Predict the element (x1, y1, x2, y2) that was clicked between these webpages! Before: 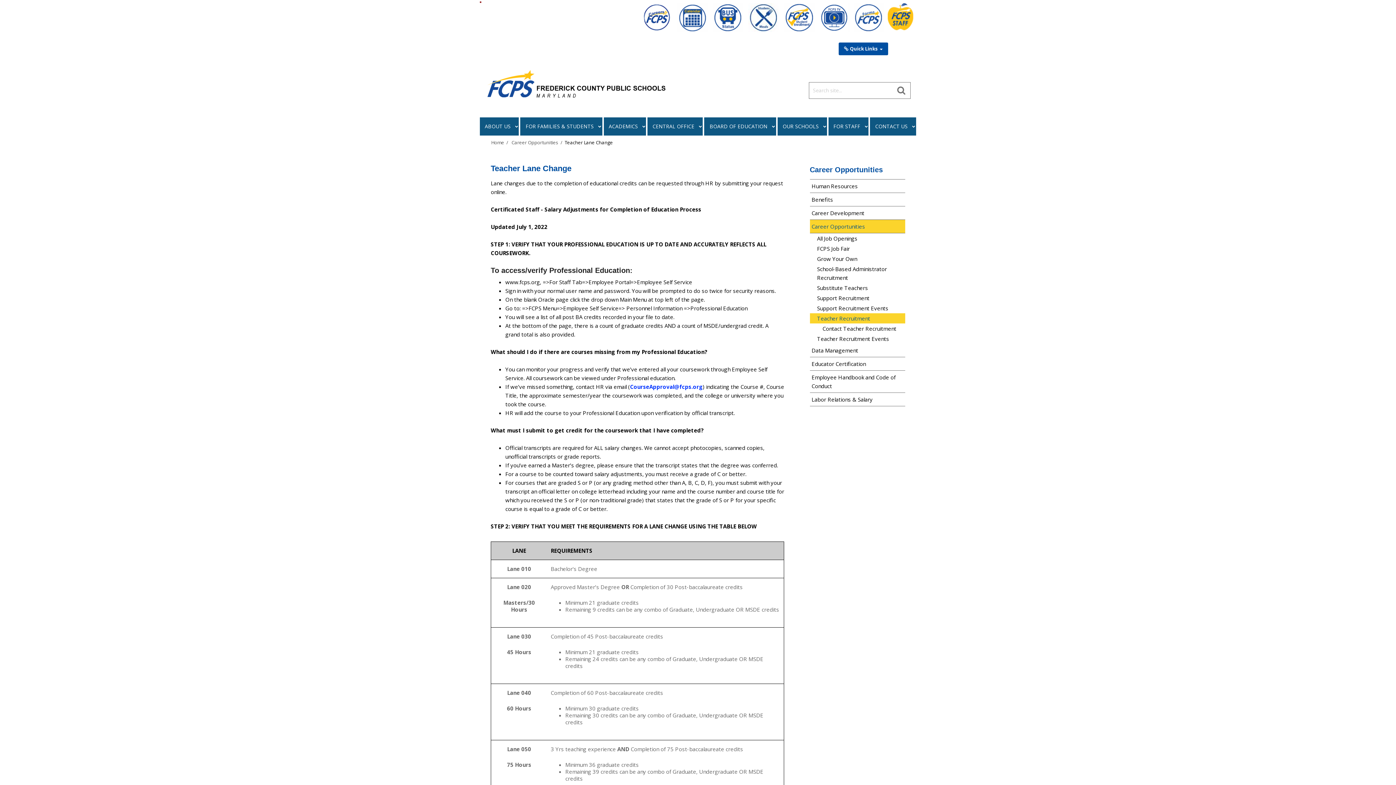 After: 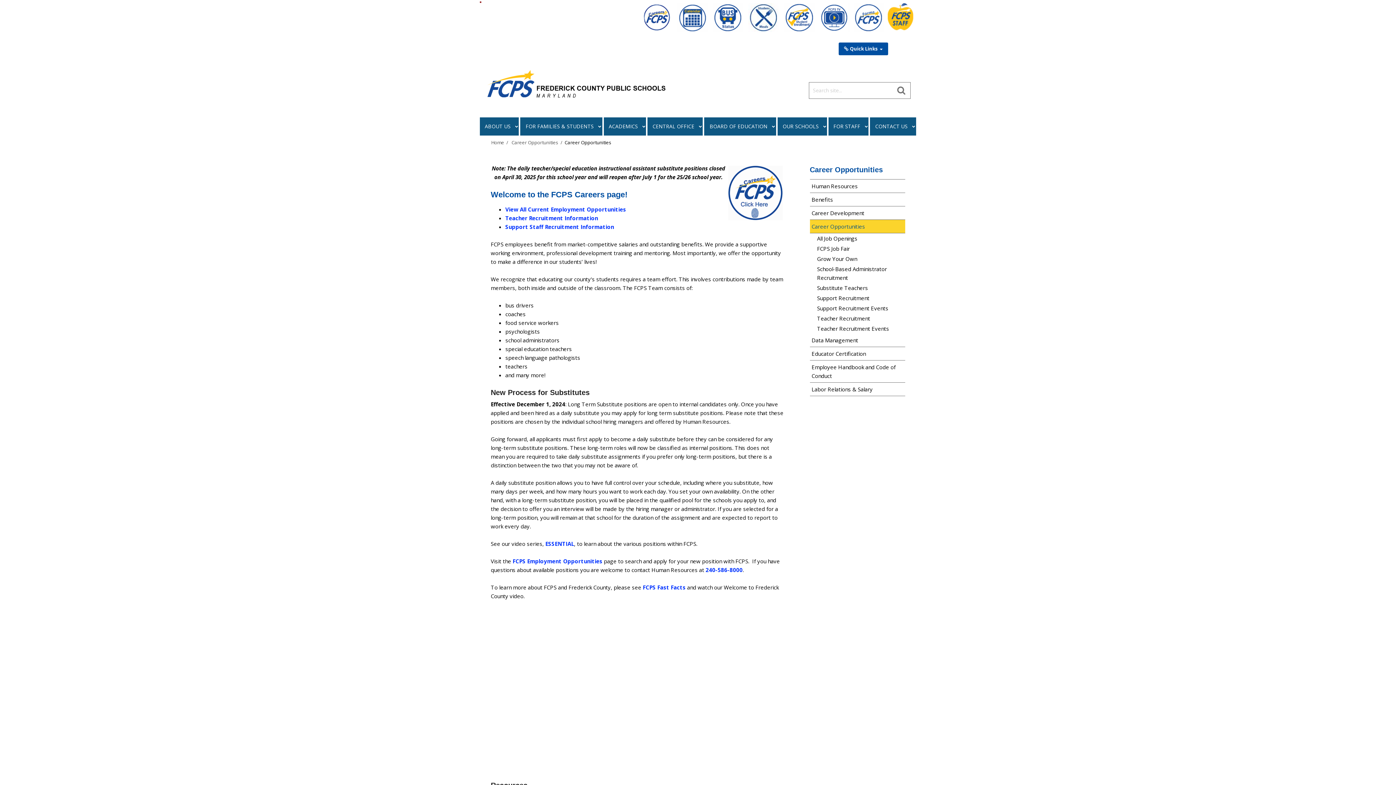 Action: label: Career Opportunities bbox: (511, 139, 558, 145)